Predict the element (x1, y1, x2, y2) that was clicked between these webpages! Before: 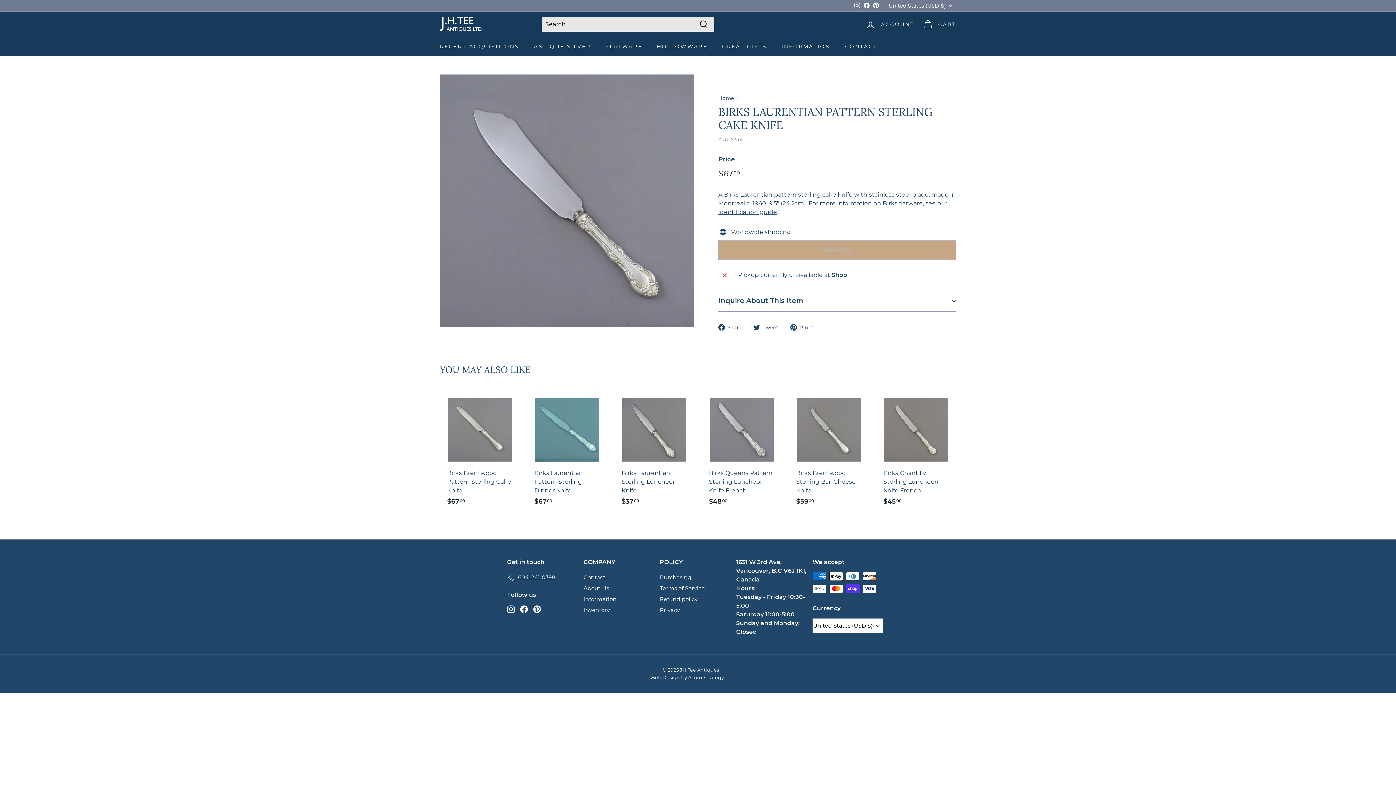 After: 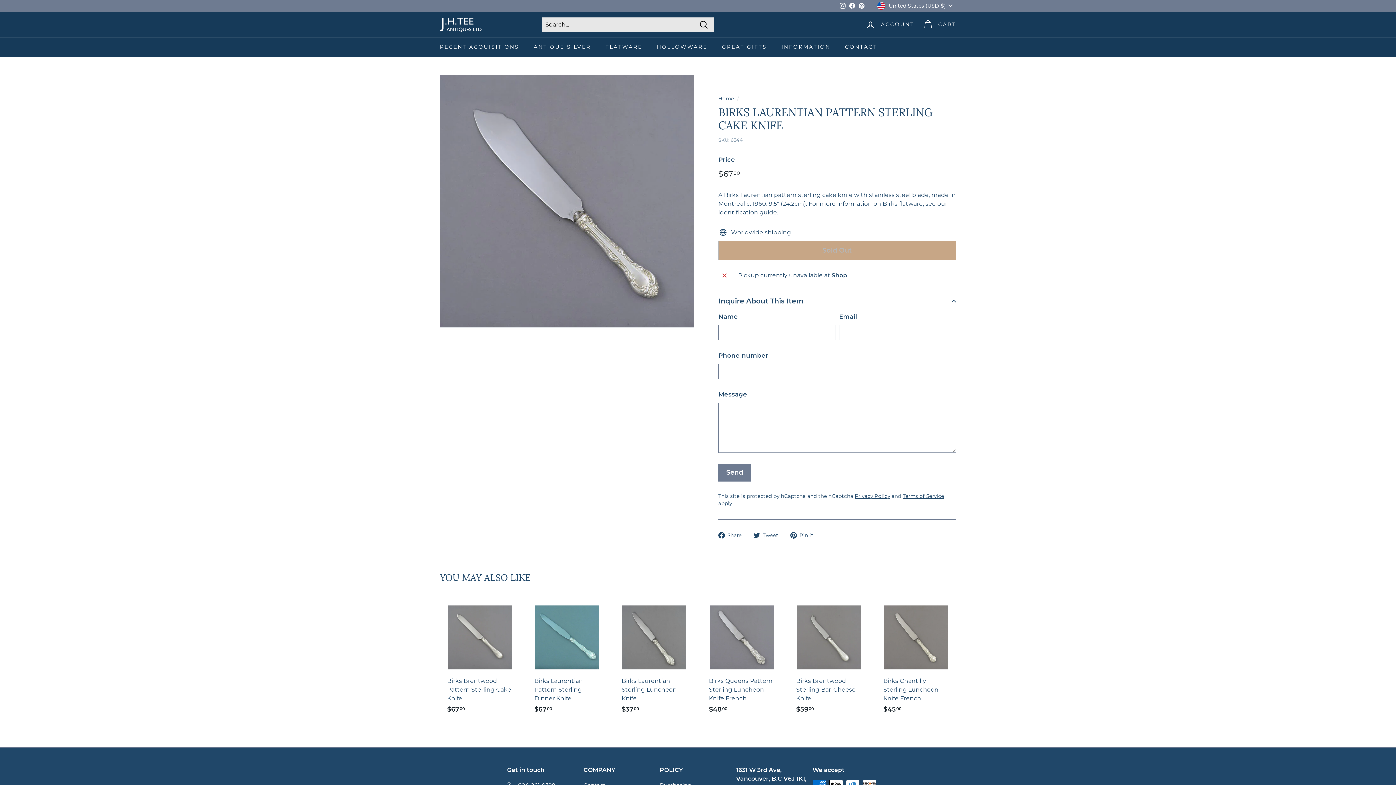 Action: bbox: (718, 290, 956, 312) label: Inquire About This Item